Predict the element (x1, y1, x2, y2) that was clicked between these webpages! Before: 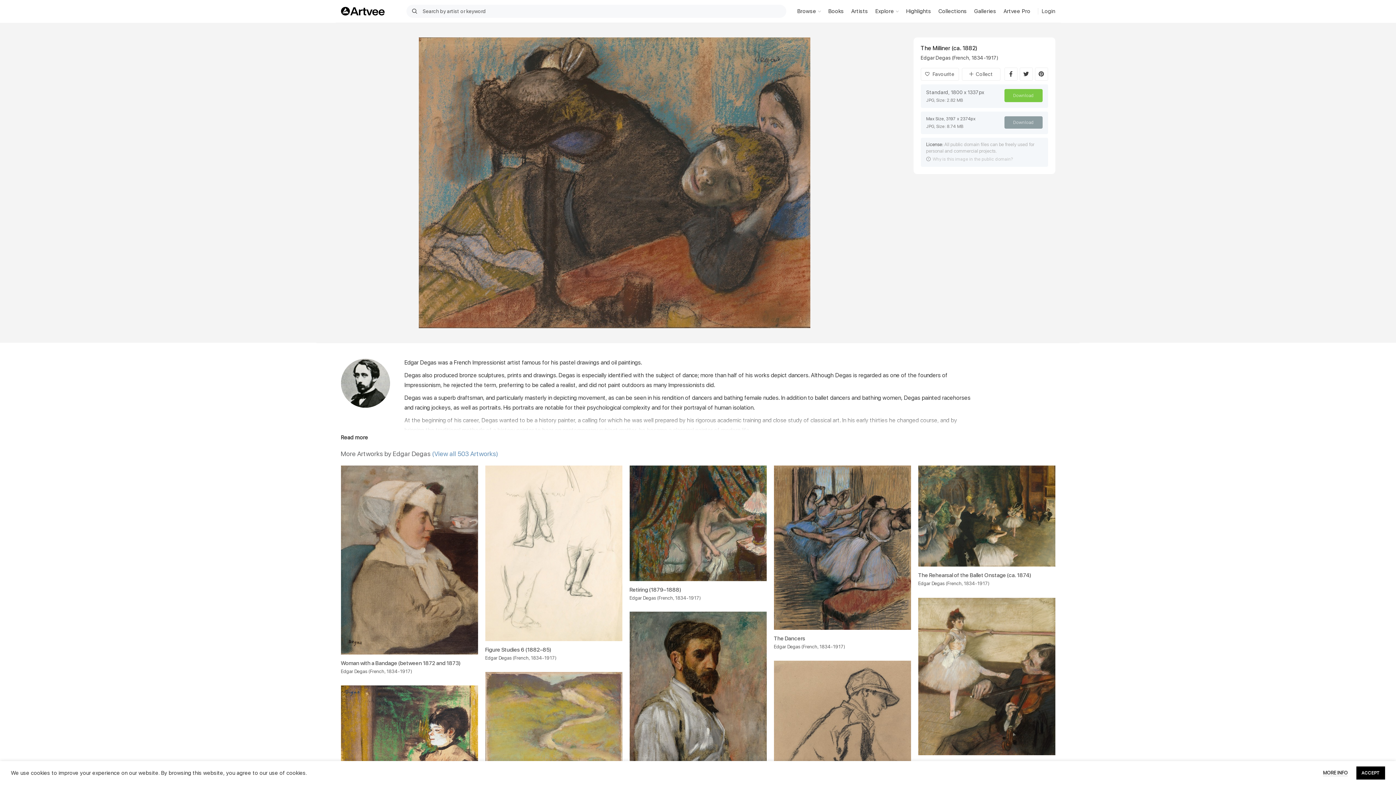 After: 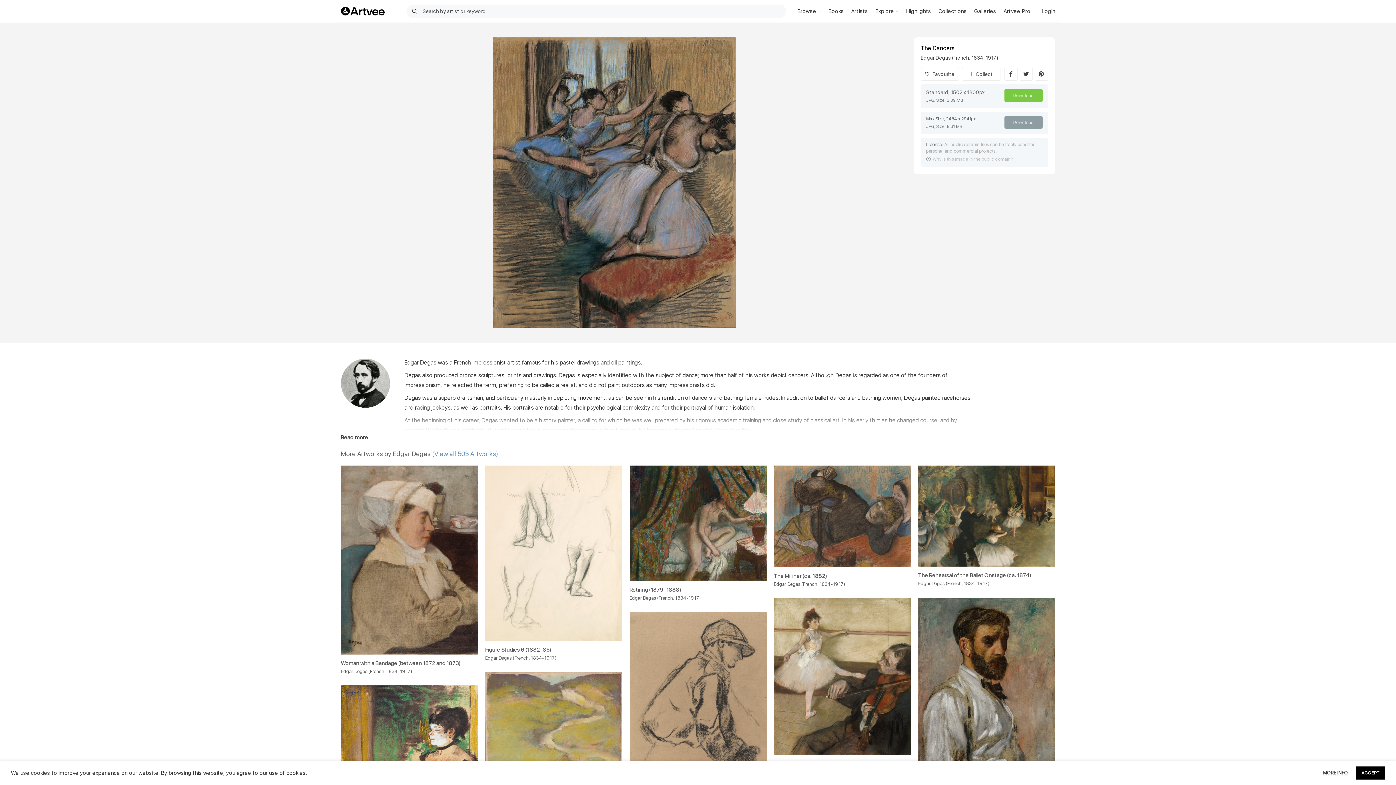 Action: label: The Dancers bbox: (774, 635, 911, 642)